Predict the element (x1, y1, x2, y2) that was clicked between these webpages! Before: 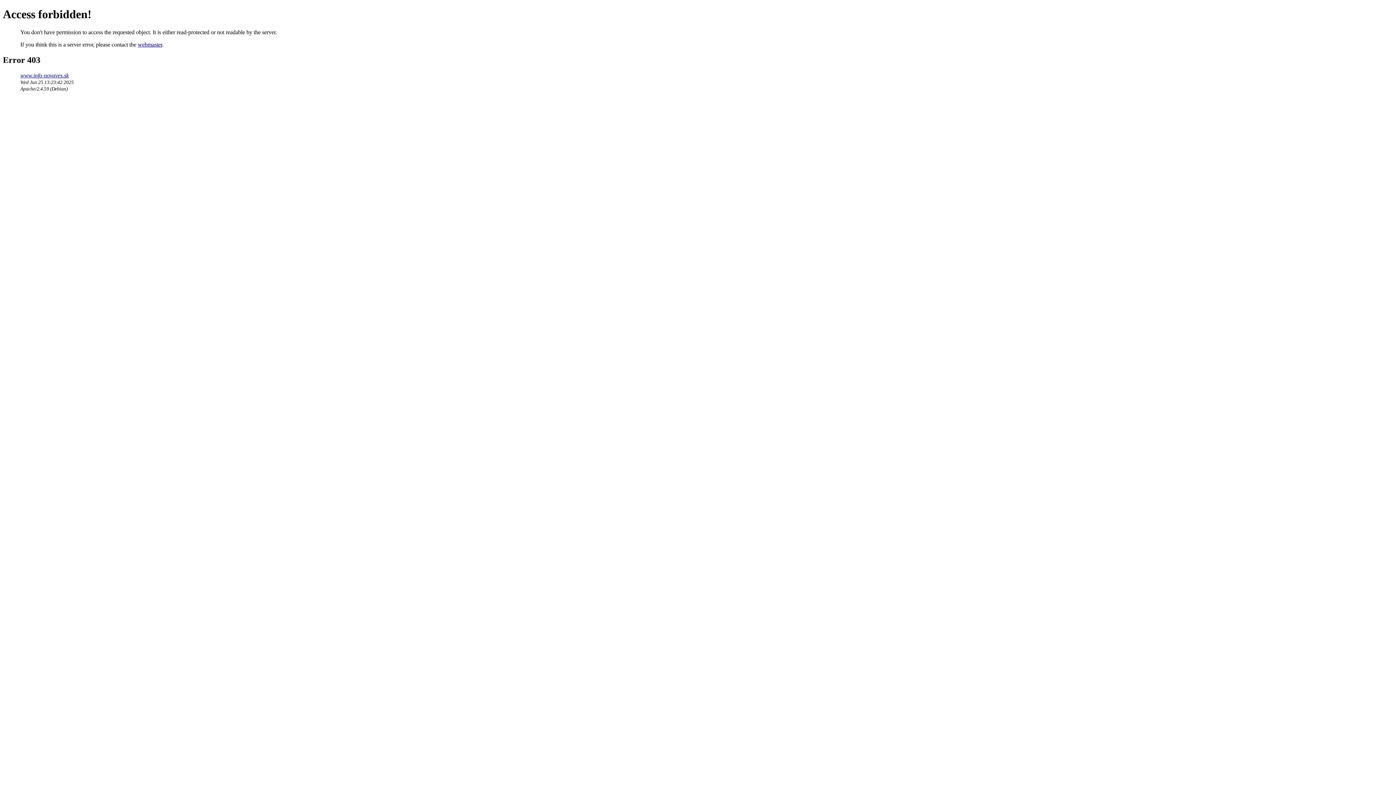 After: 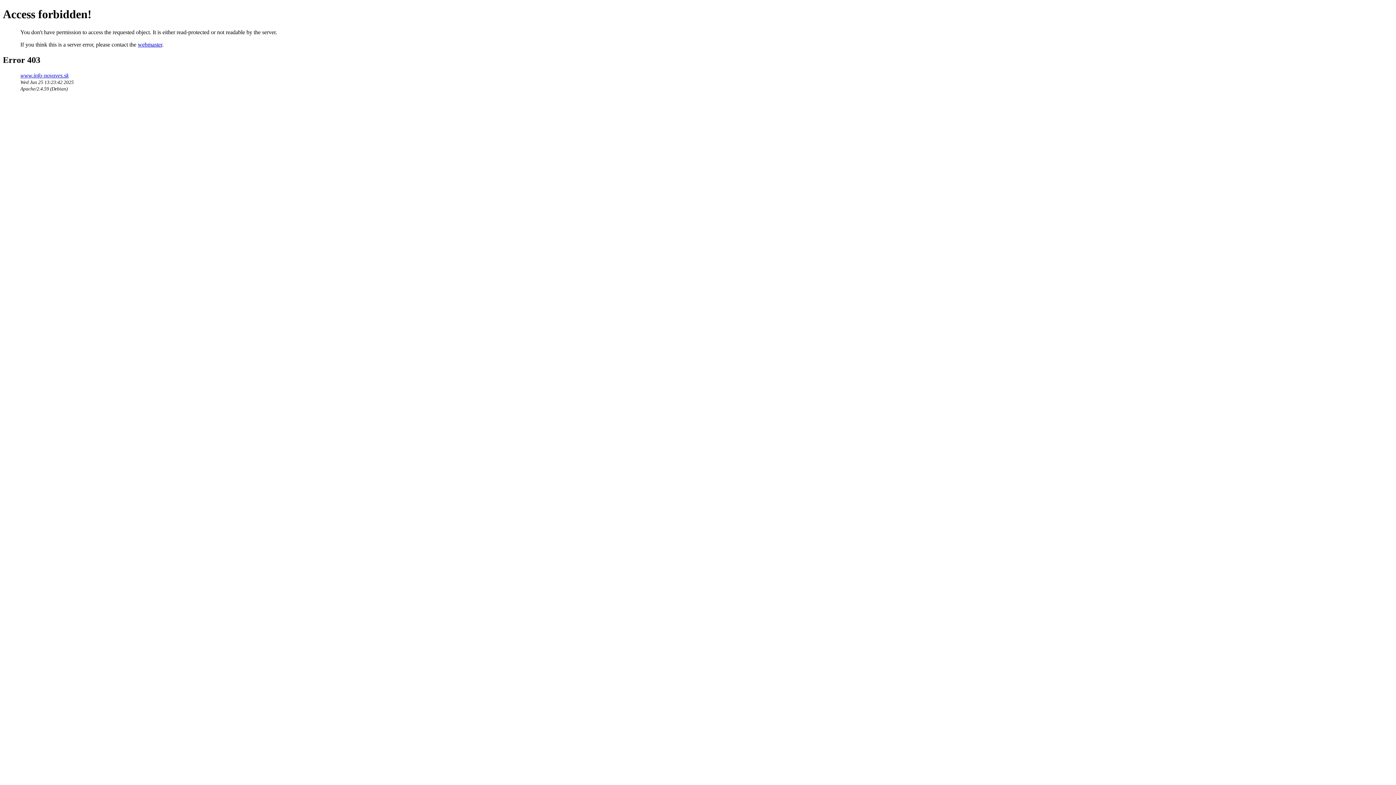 Action: label: webmaster bbox: (137, 41, 162, 47)